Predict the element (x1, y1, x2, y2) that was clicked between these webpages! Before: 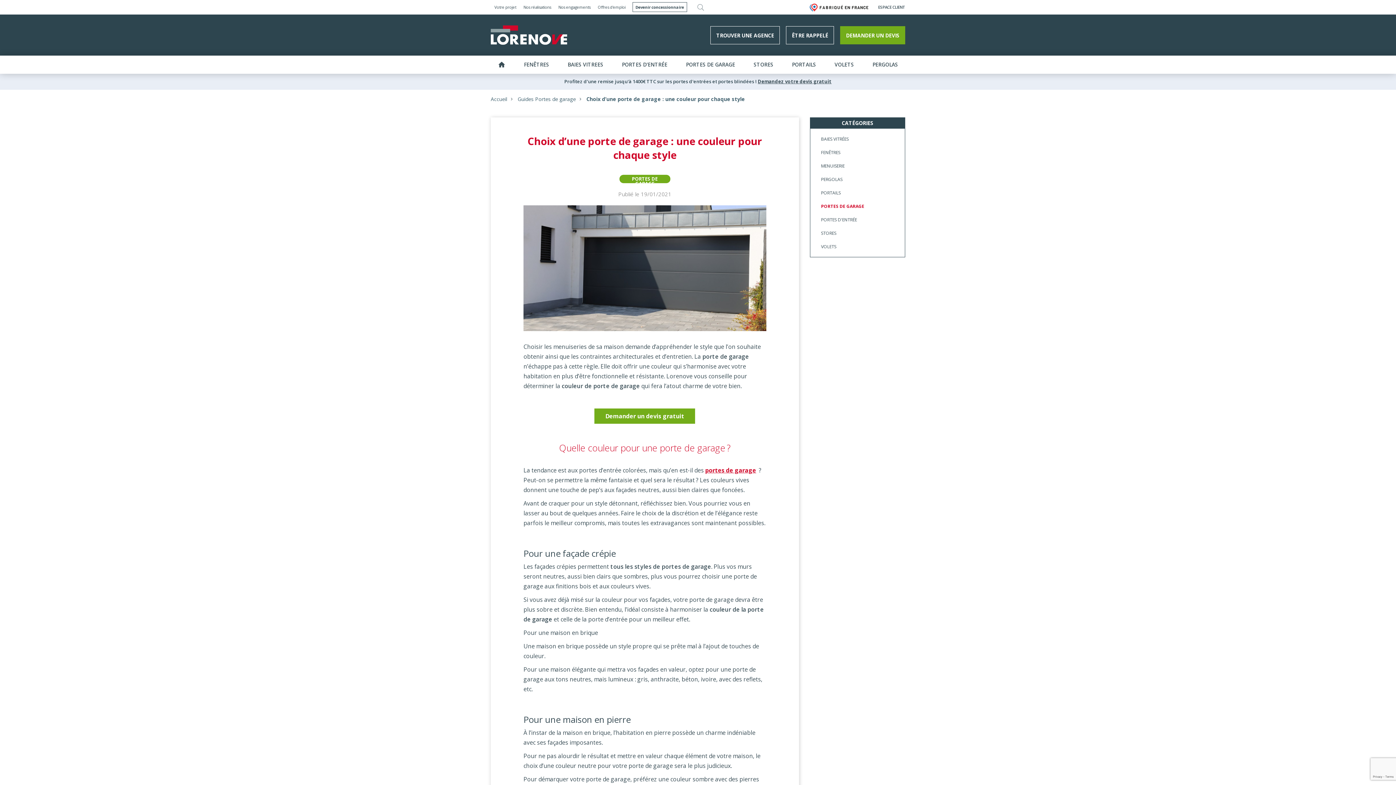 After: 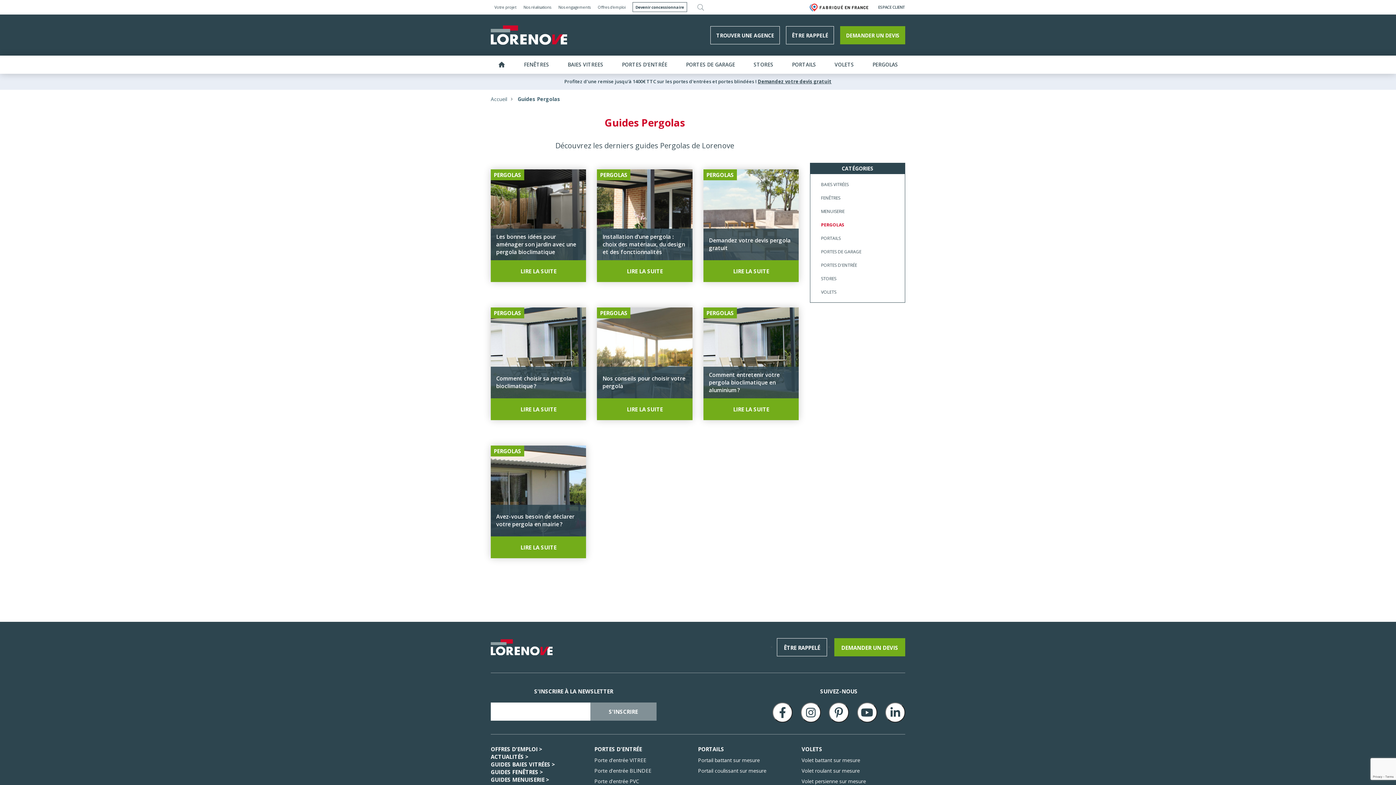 Action: bbox: (810, 172, 905, 186) label: PERGOLAS